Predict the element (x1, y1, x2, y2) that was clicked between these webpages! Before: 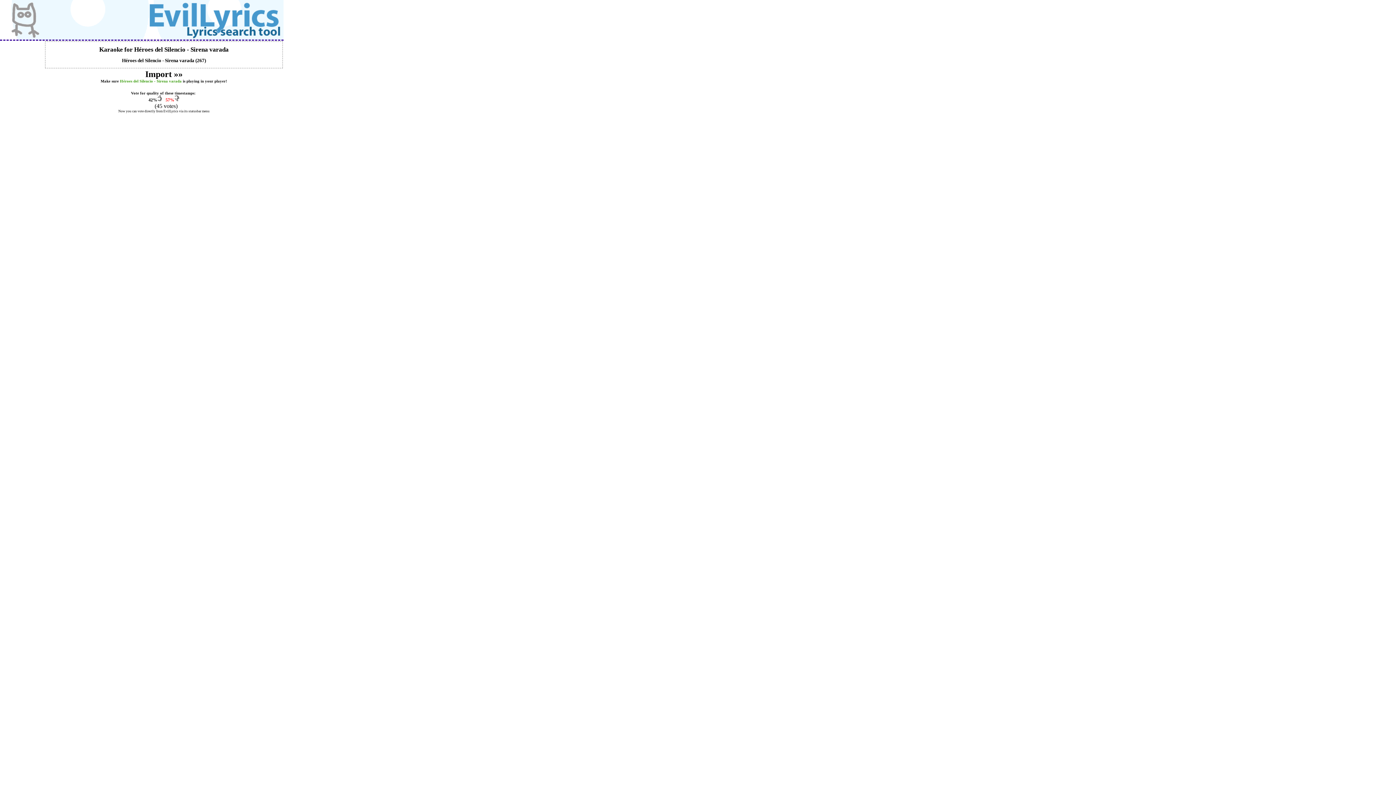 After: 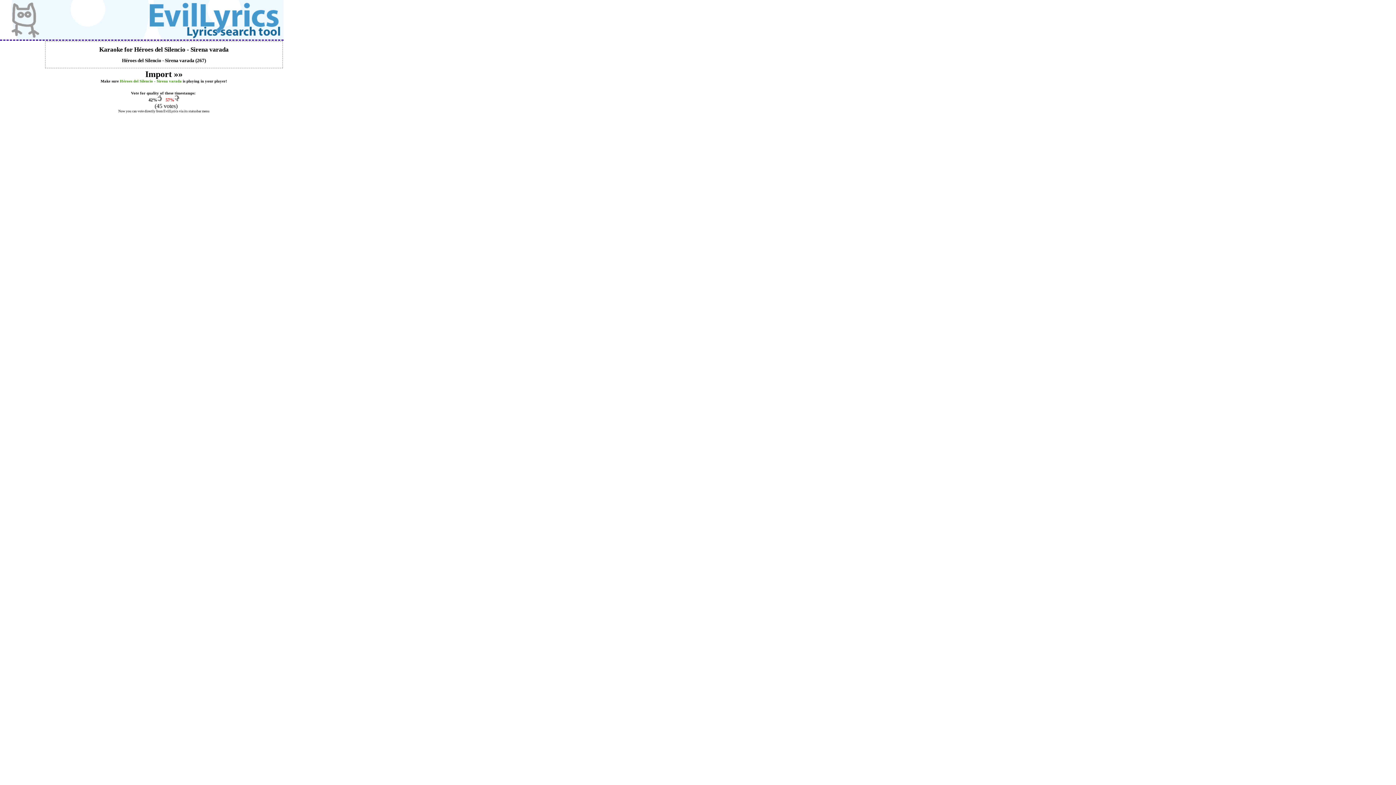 Action: bbox: (145, 69, 182, 78) label: Import »»